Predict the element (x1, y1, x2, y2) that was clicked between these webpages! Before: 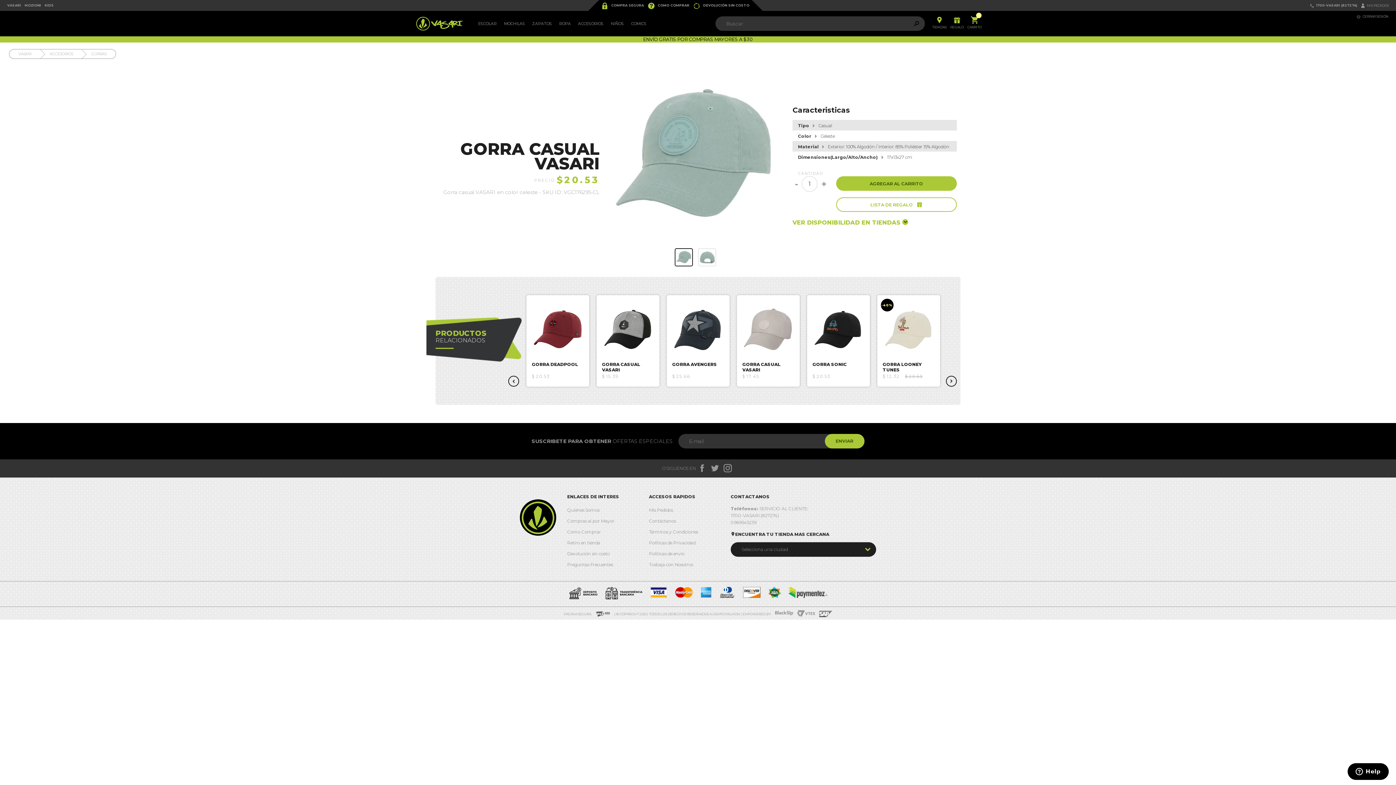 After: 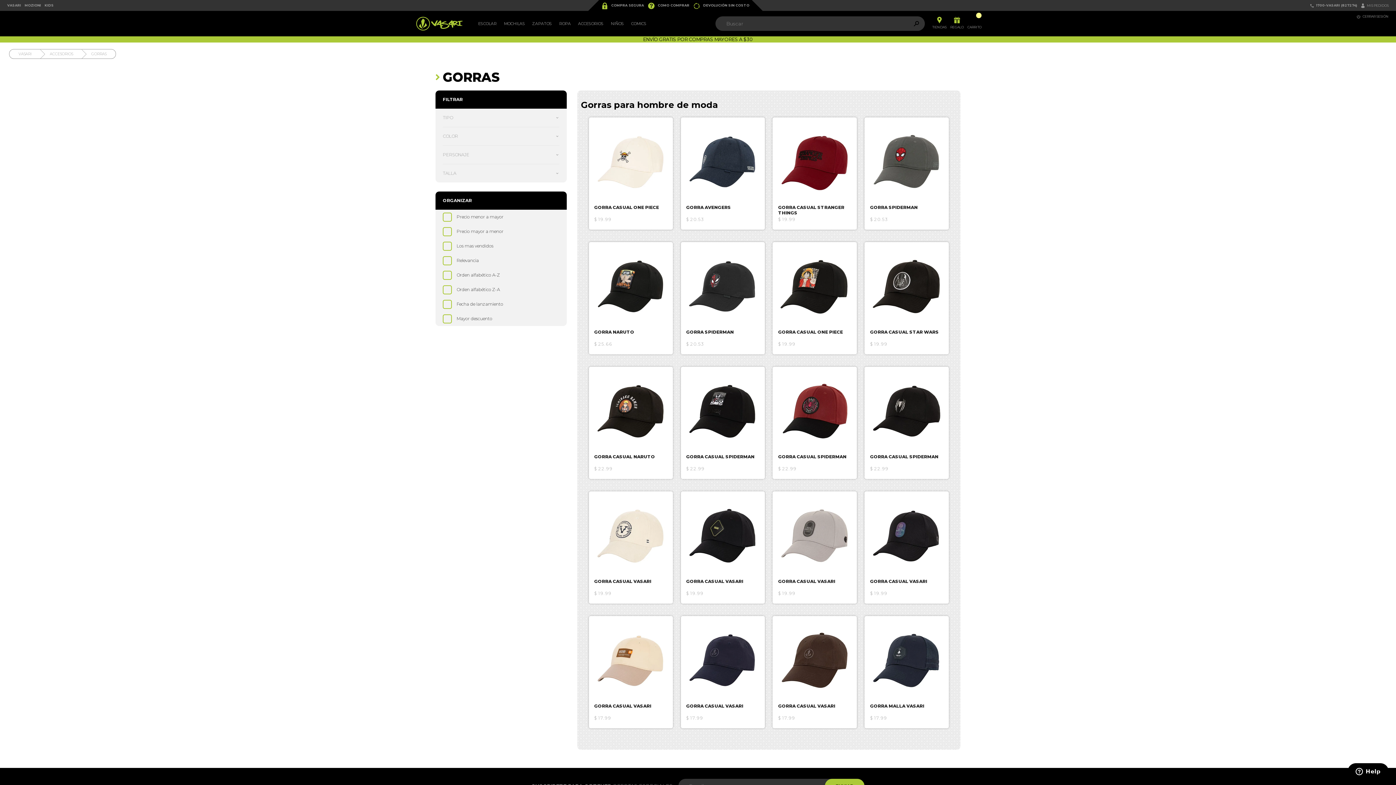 Action: label: GORRAS bbox: (82, 49, 115, 58)